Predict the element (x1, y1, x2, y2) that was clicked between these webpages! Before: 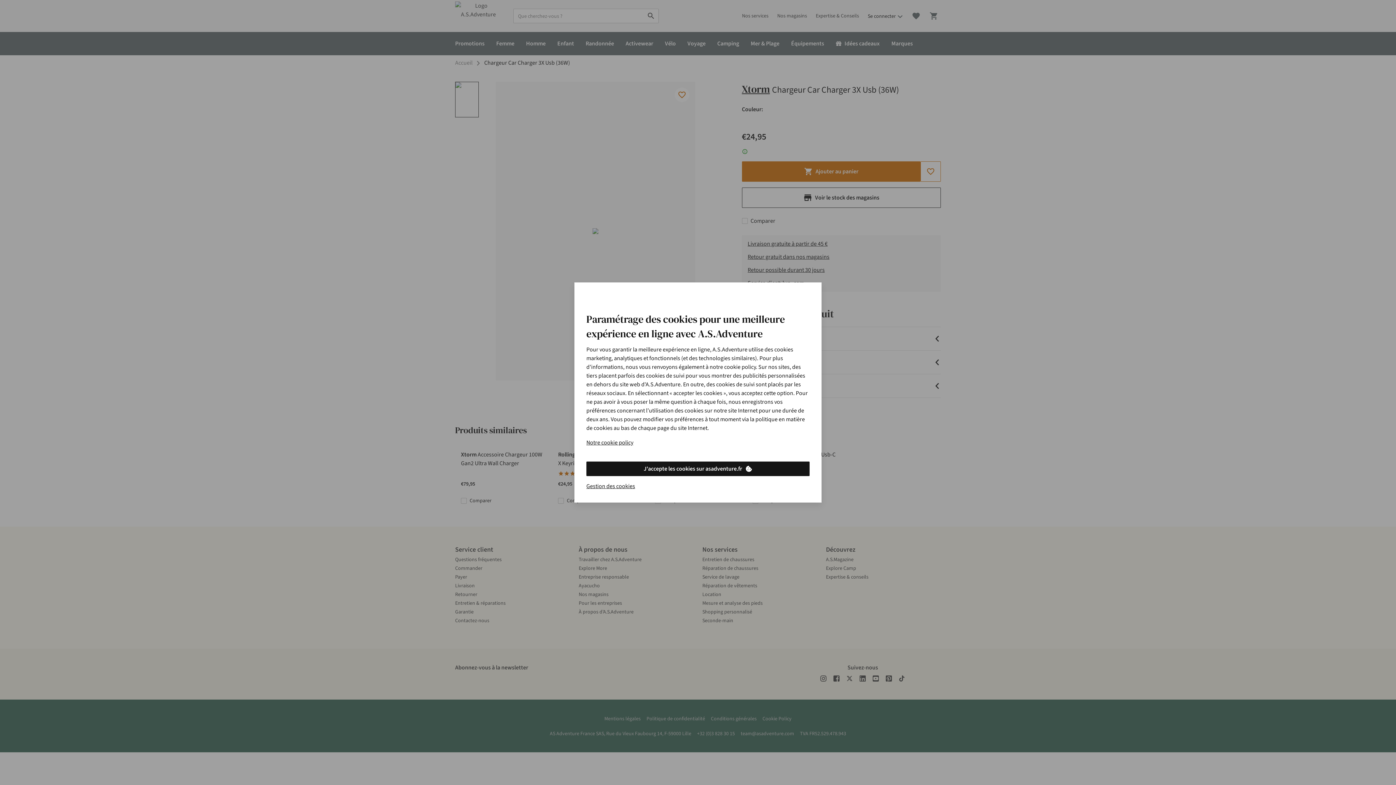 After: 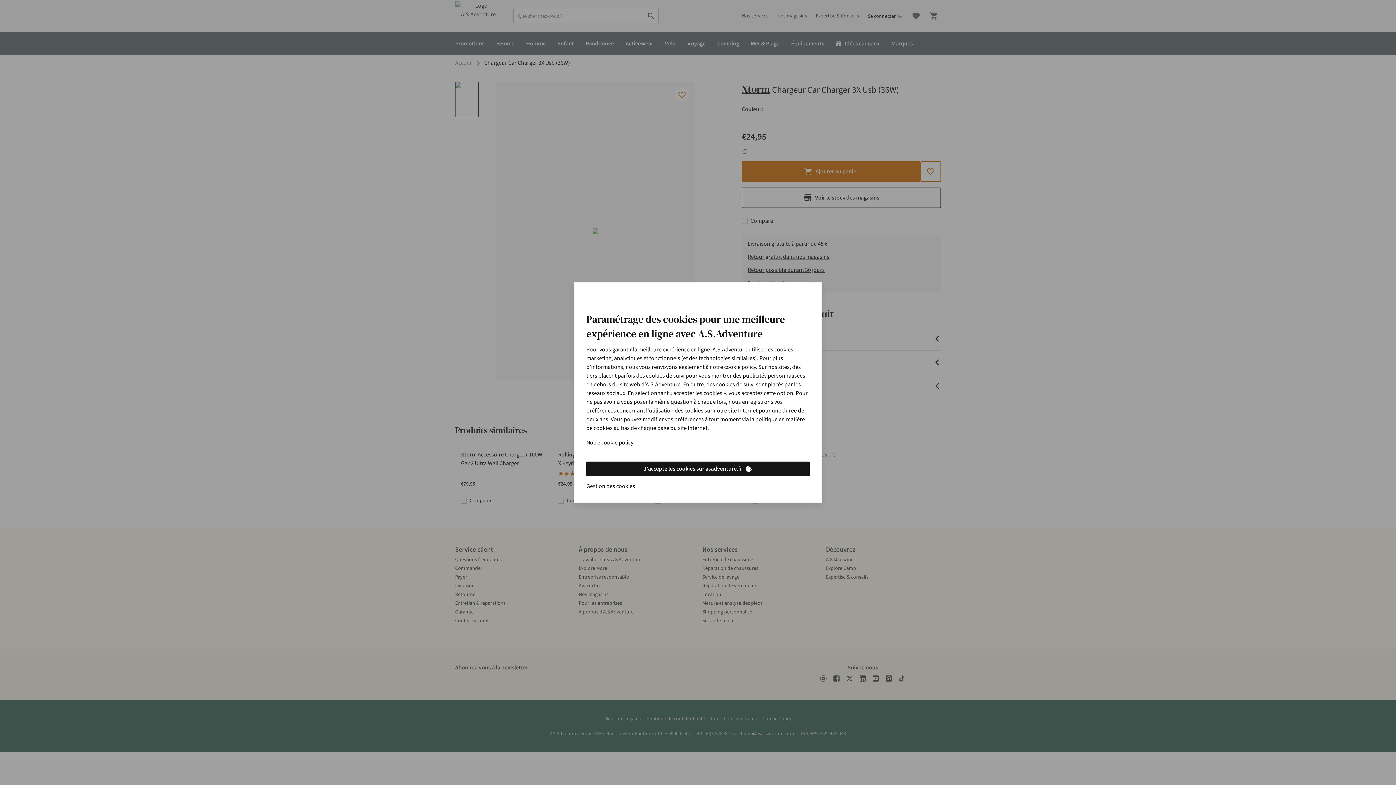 Action: bbox: (586, 482, 635, 490) label: Gestion des cookies